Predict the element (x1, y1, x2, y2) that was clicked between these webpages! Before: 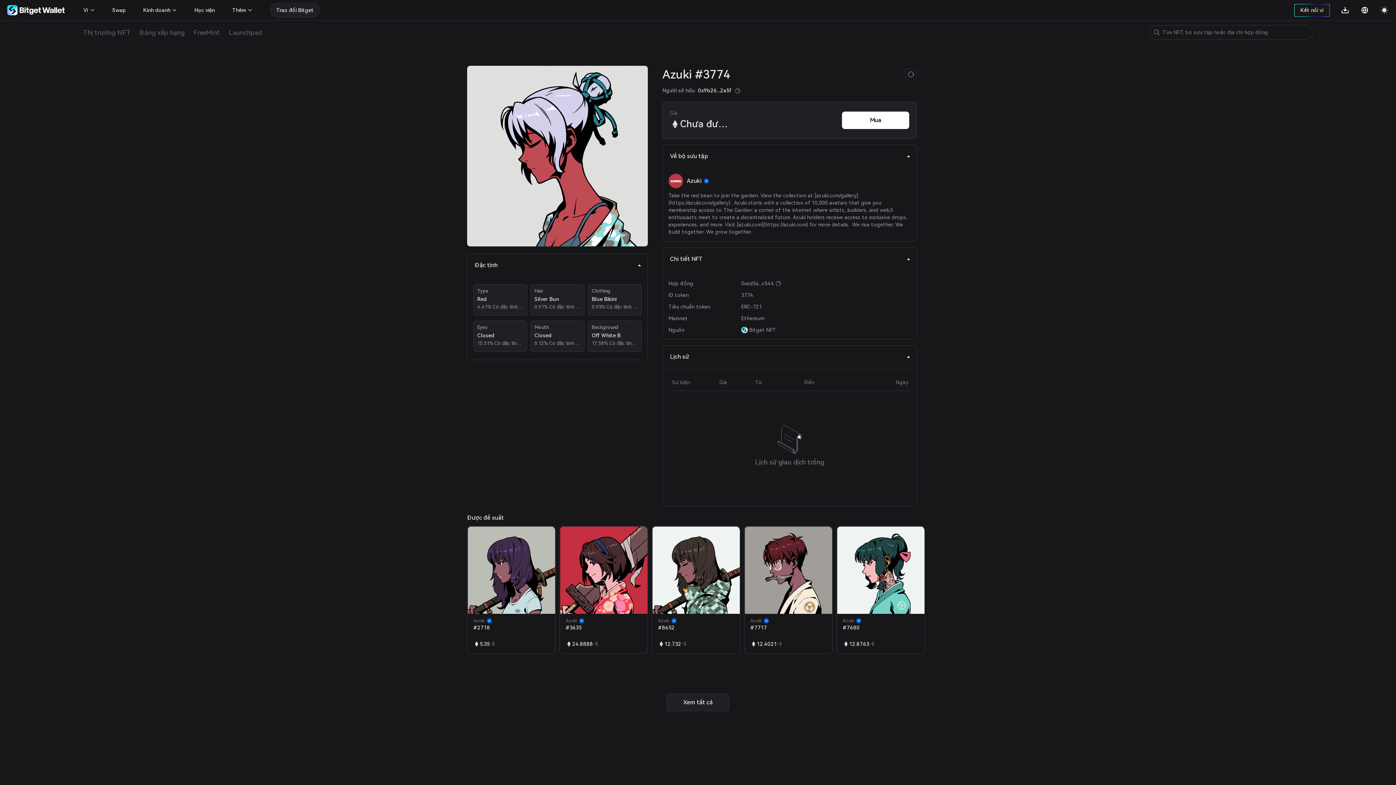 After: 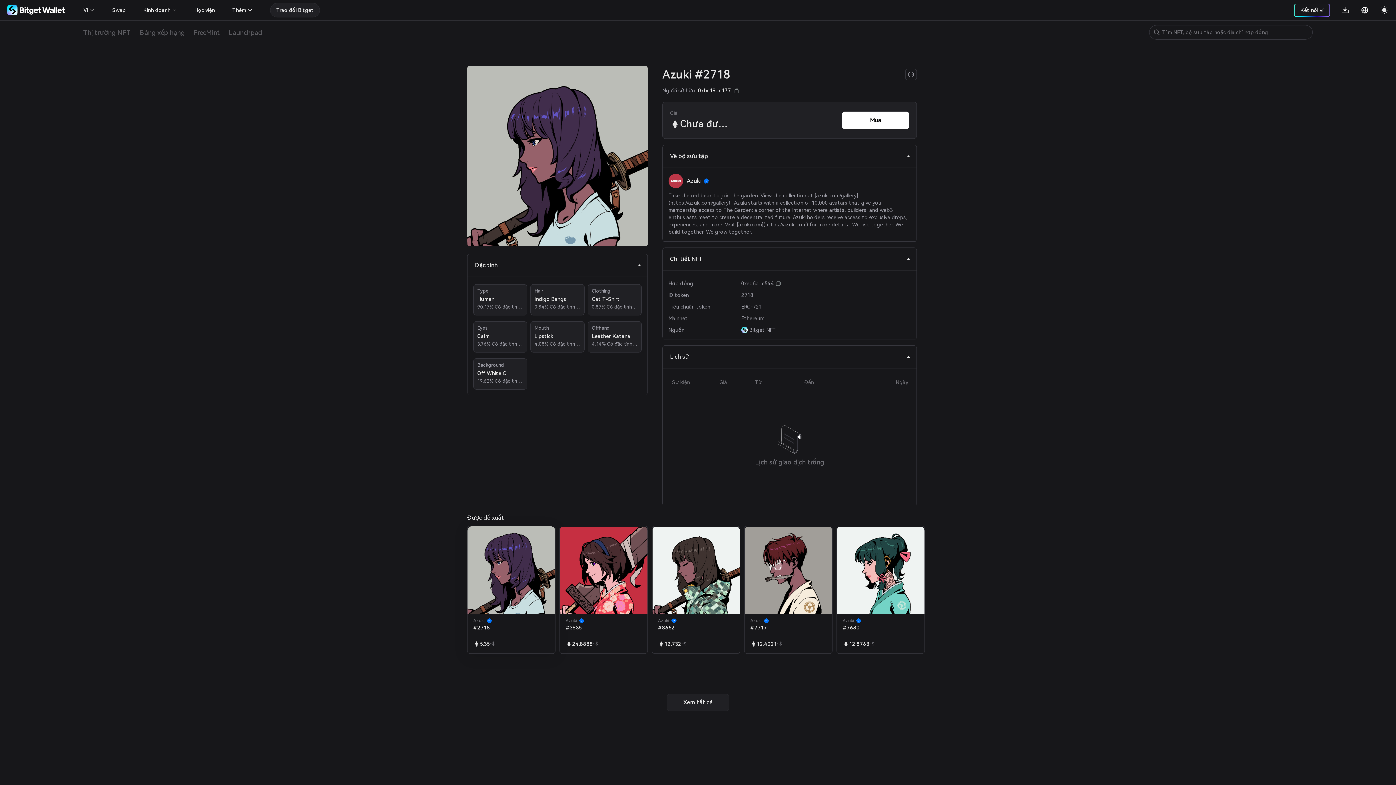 Action: bbox: (467, 526, 555, 653) label: Azuki
#2718
5.35
~$